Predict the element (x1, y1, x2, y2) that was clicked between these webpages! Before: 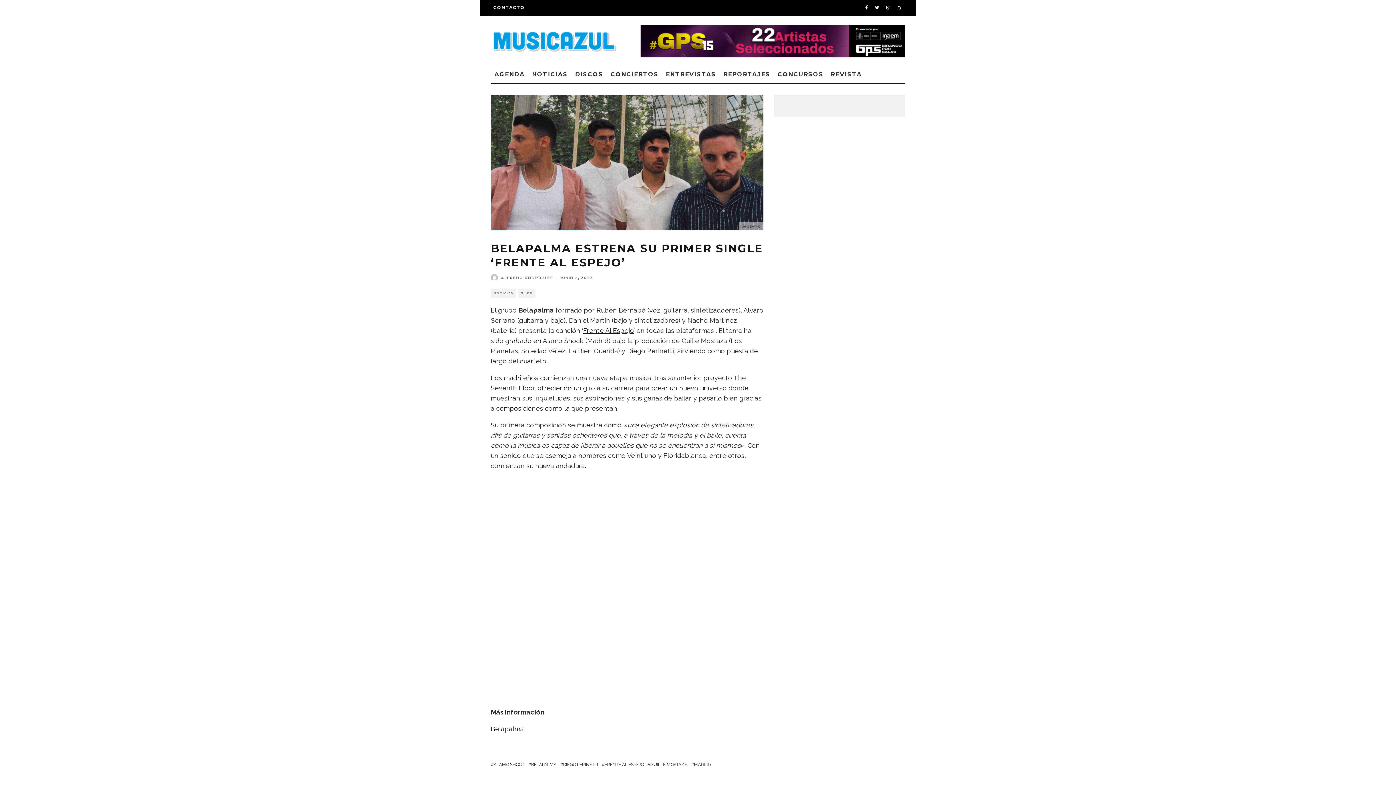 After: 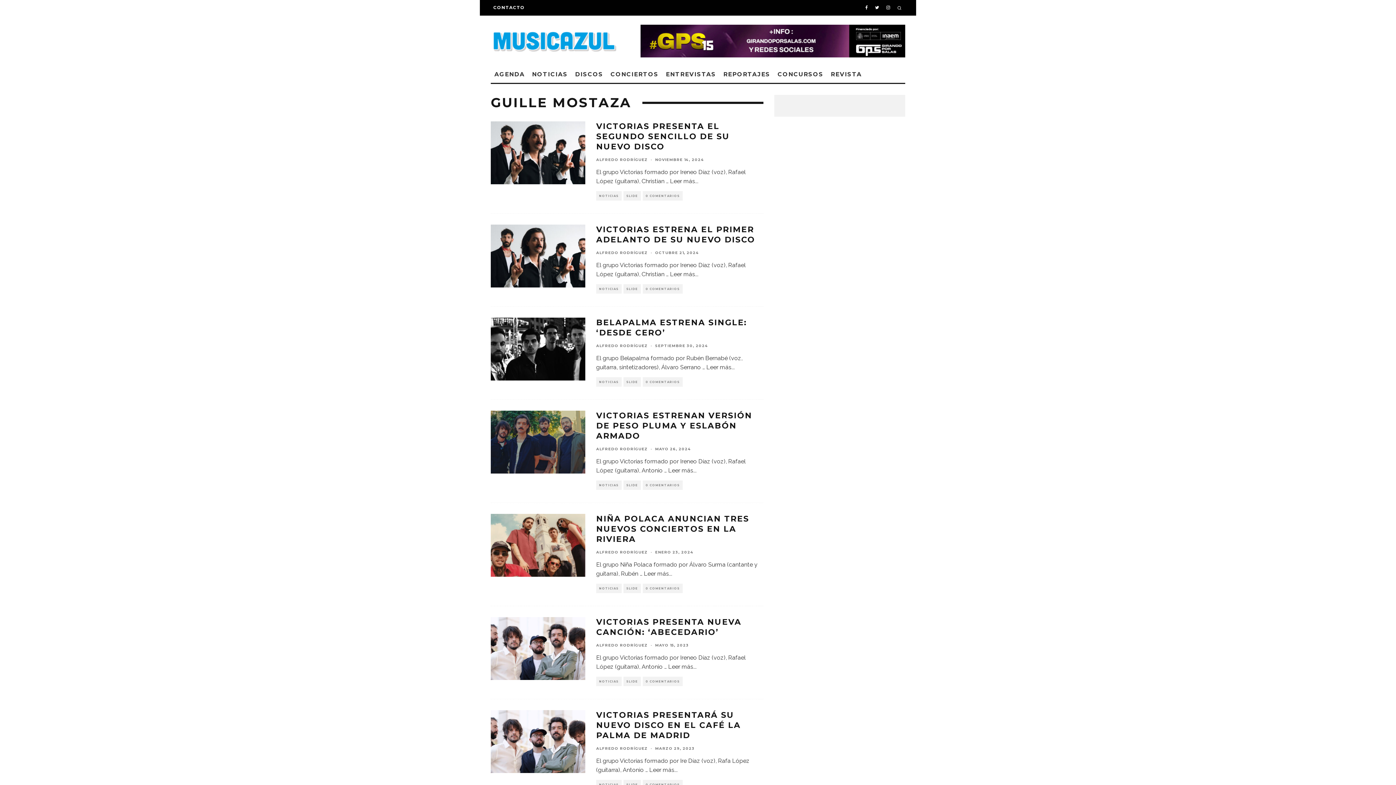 Action: label: GUILLE MOSTAZA bbox: (647, 761, 687, 768)